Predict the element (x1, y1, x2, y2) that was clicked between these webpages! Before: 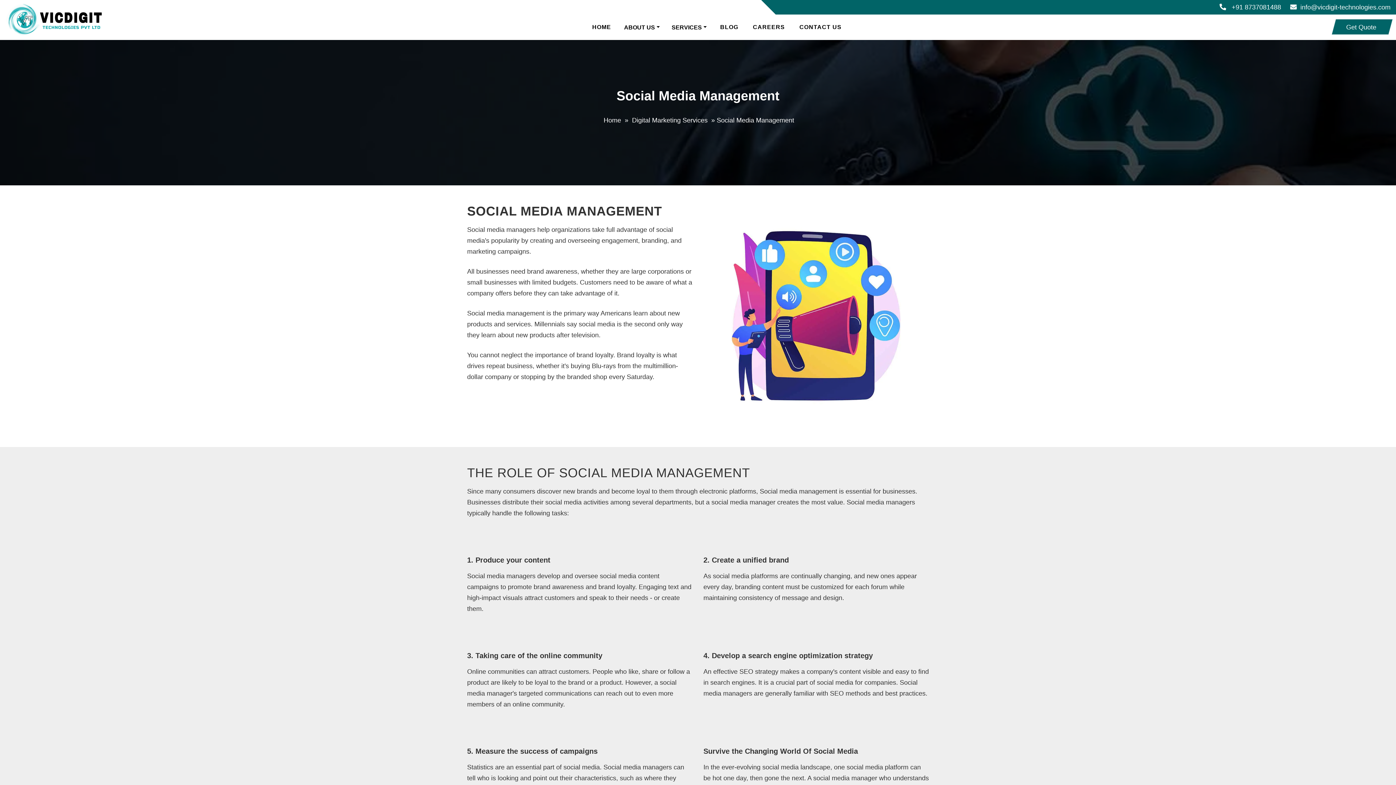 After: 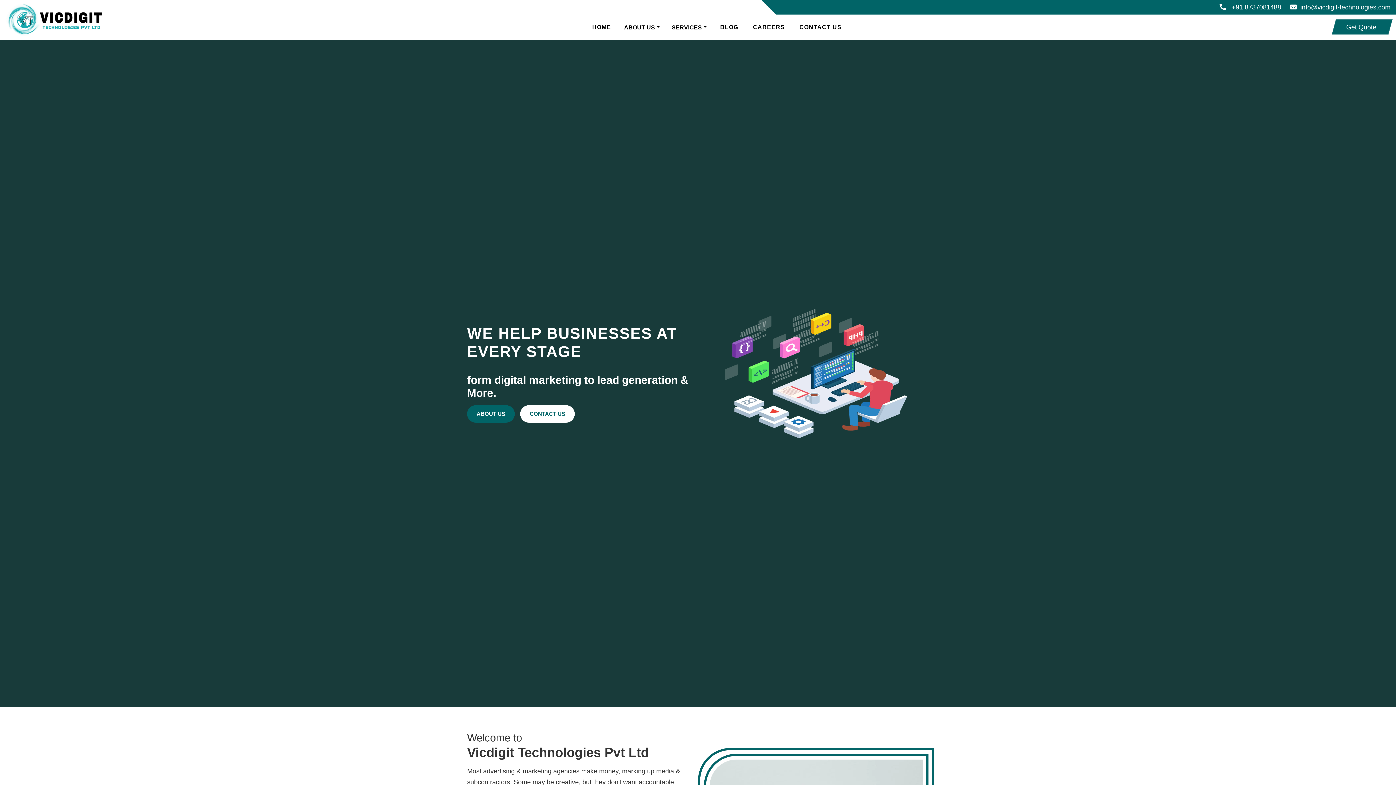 Action: bbox: (5, 1, 101, 38)